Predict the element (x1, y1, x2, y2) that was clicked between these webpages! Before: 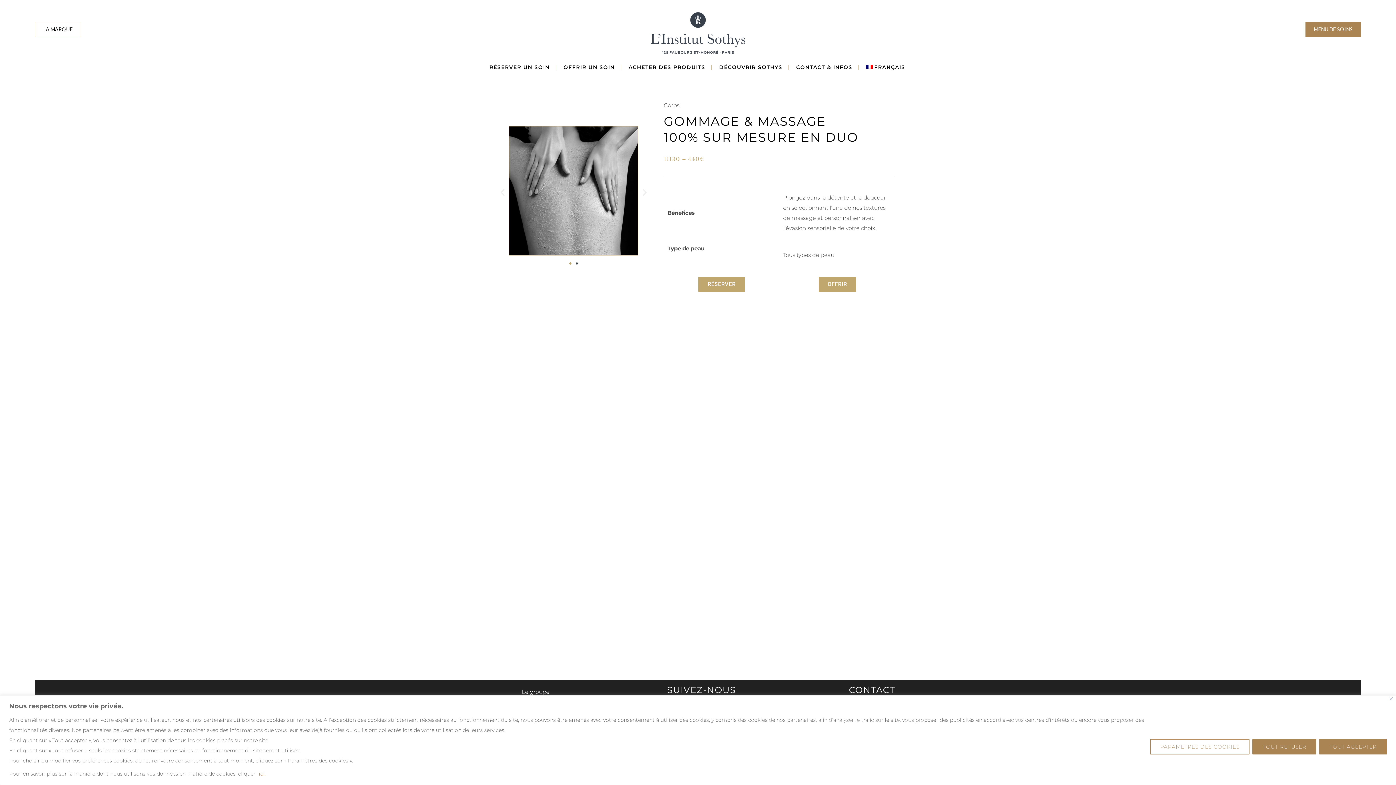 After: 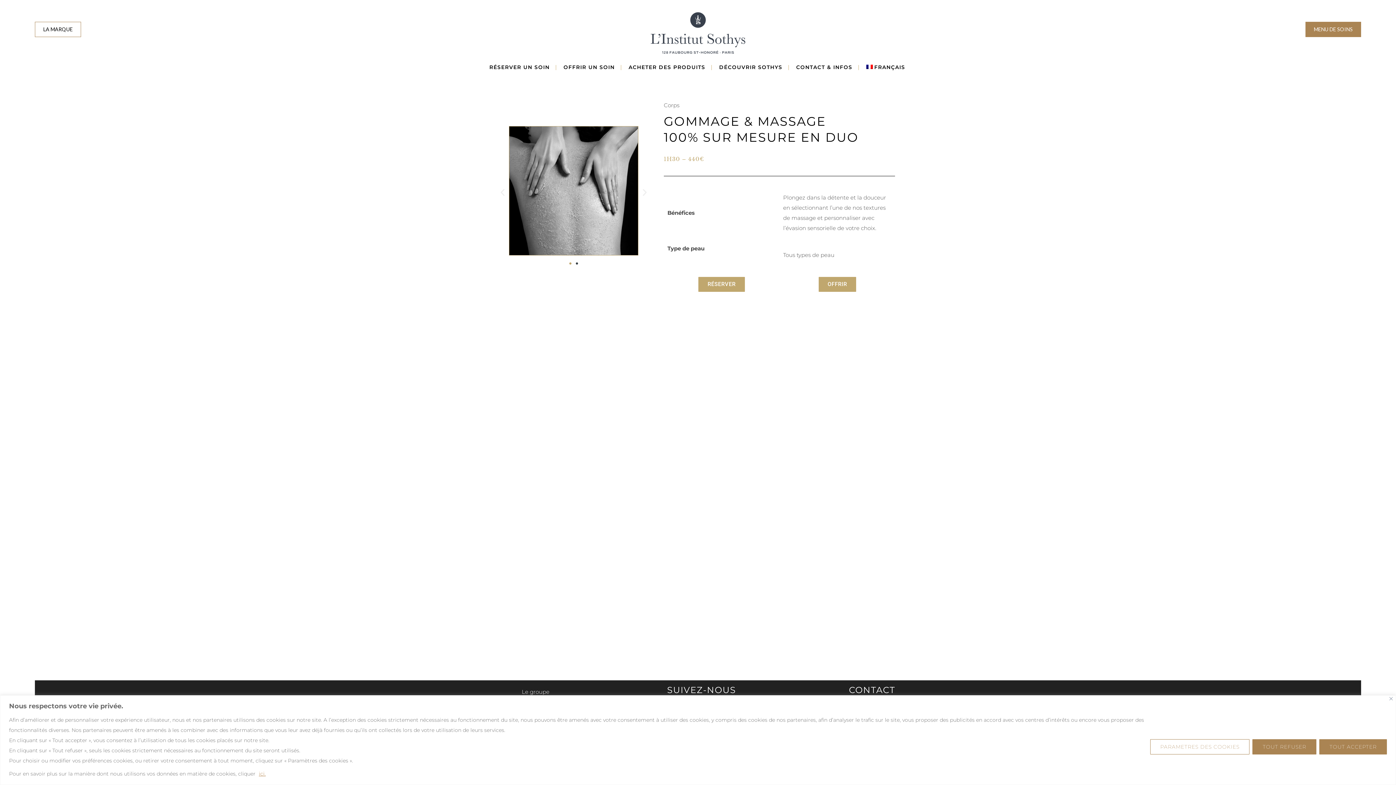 Action: bbox: (569, 262, 571, 264) label: Aller à la diapositive 1